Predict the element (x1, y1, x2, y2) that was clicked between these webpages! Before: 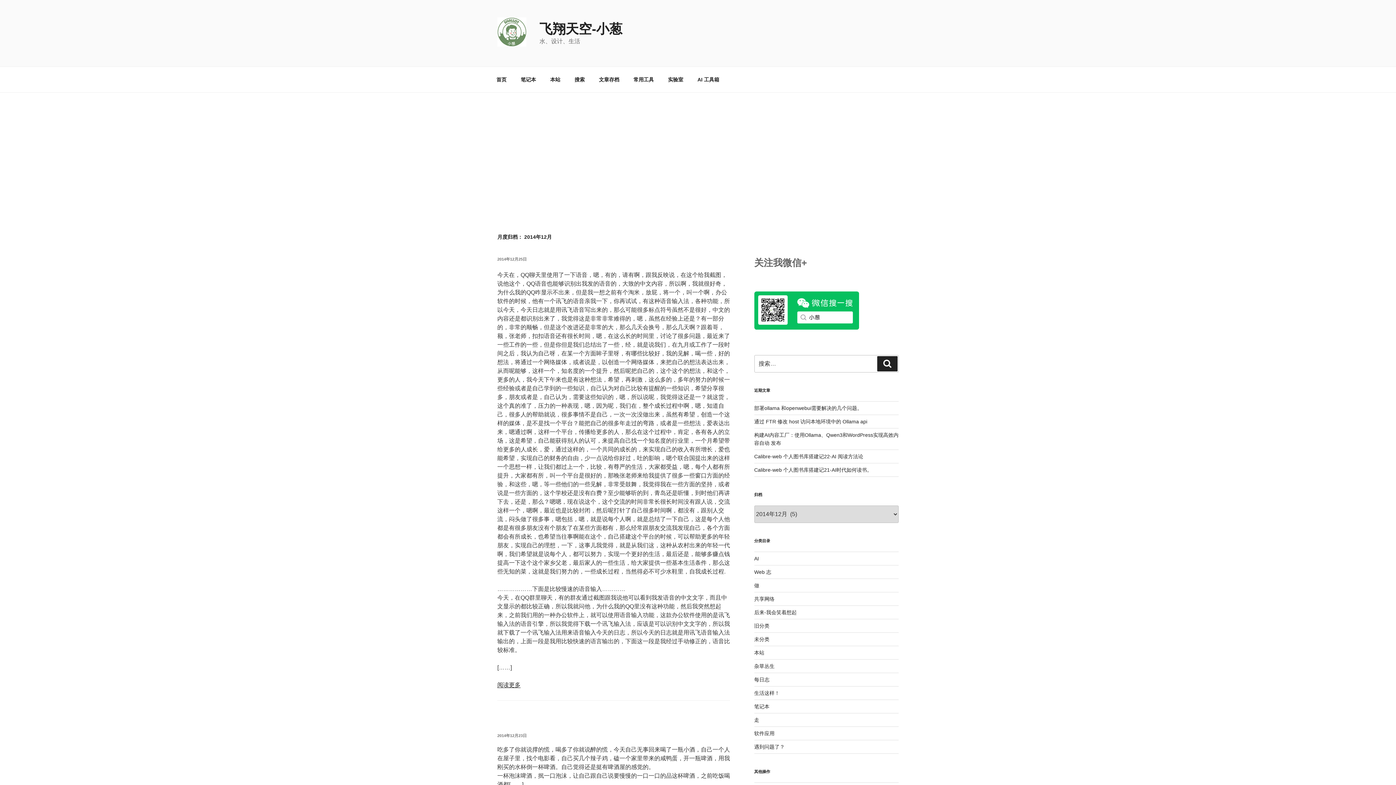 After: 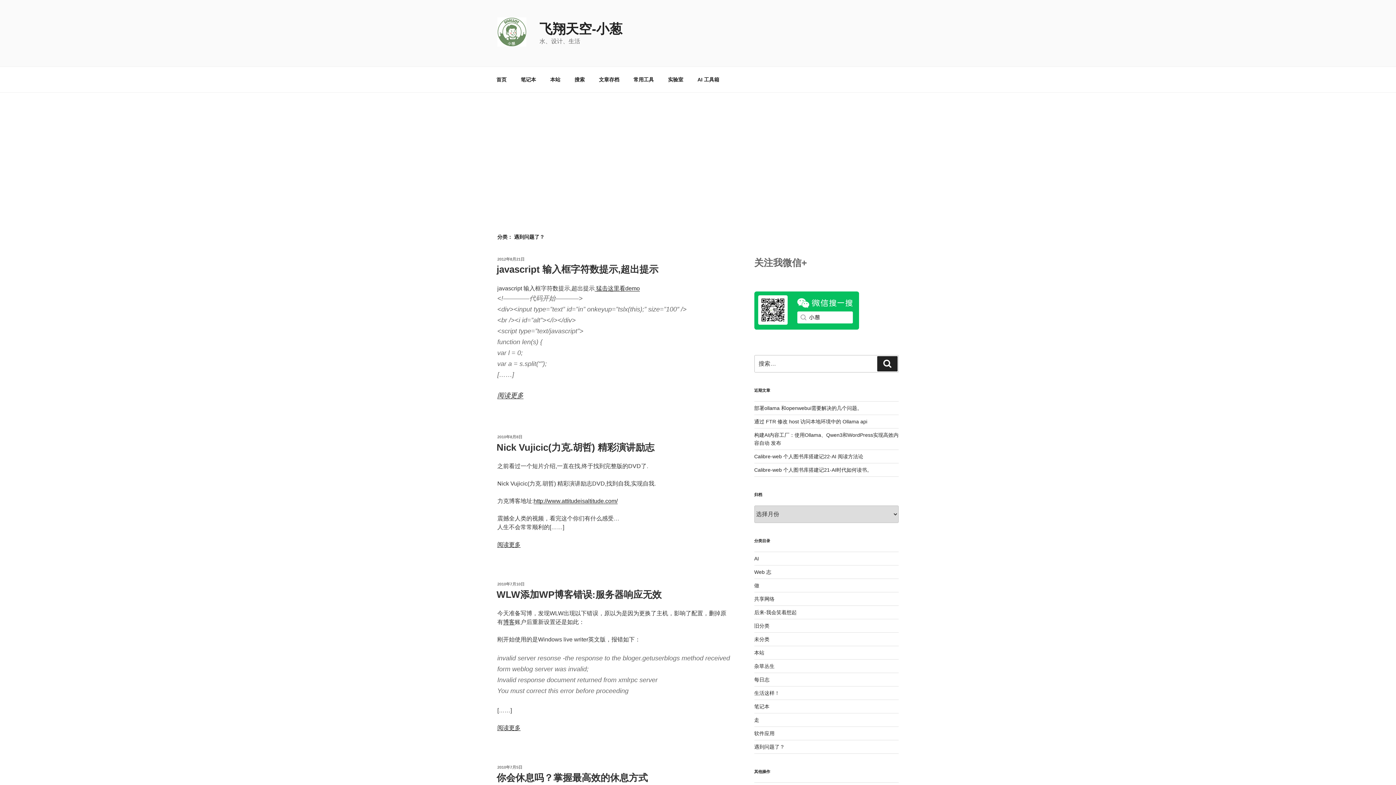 Action: bbox: (754, 744, 784, 750) label: 遇到问题了？